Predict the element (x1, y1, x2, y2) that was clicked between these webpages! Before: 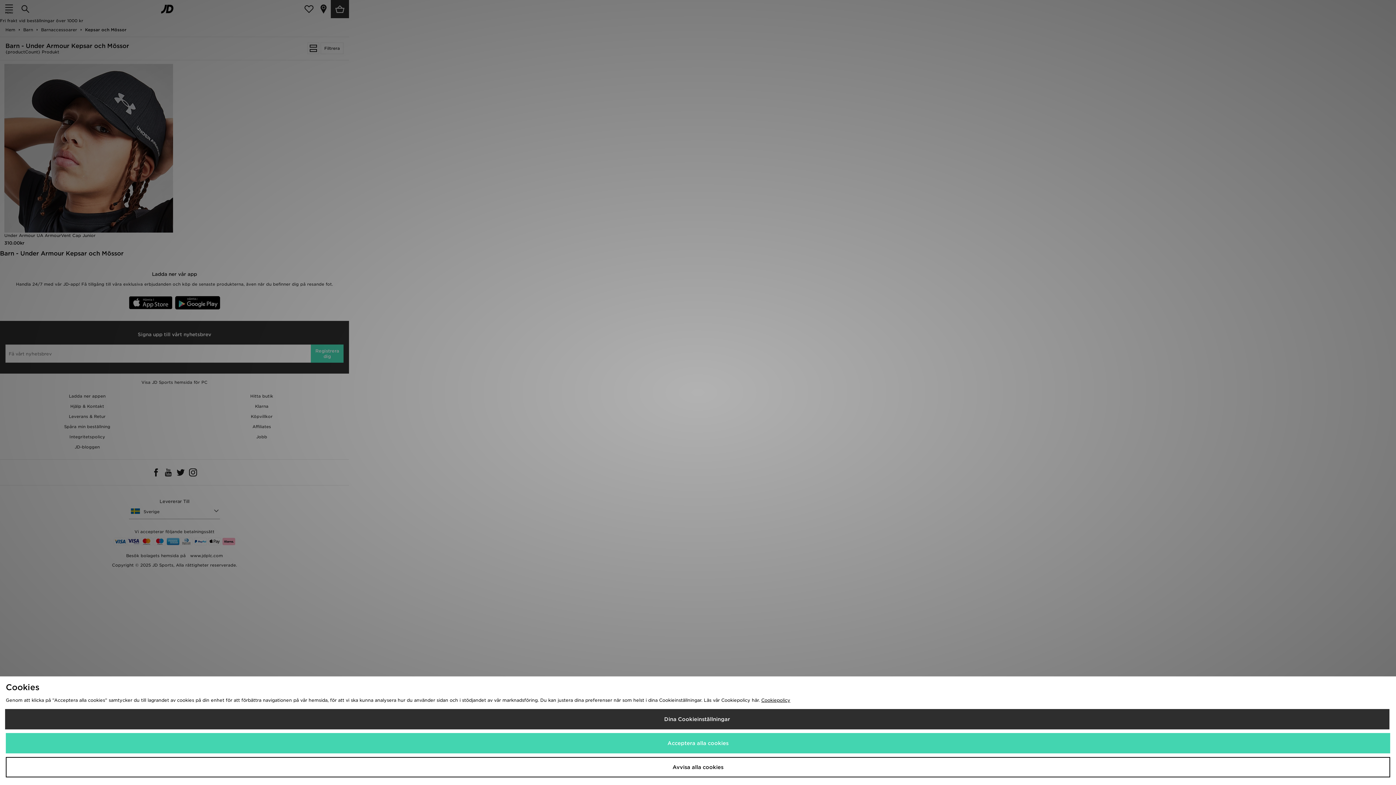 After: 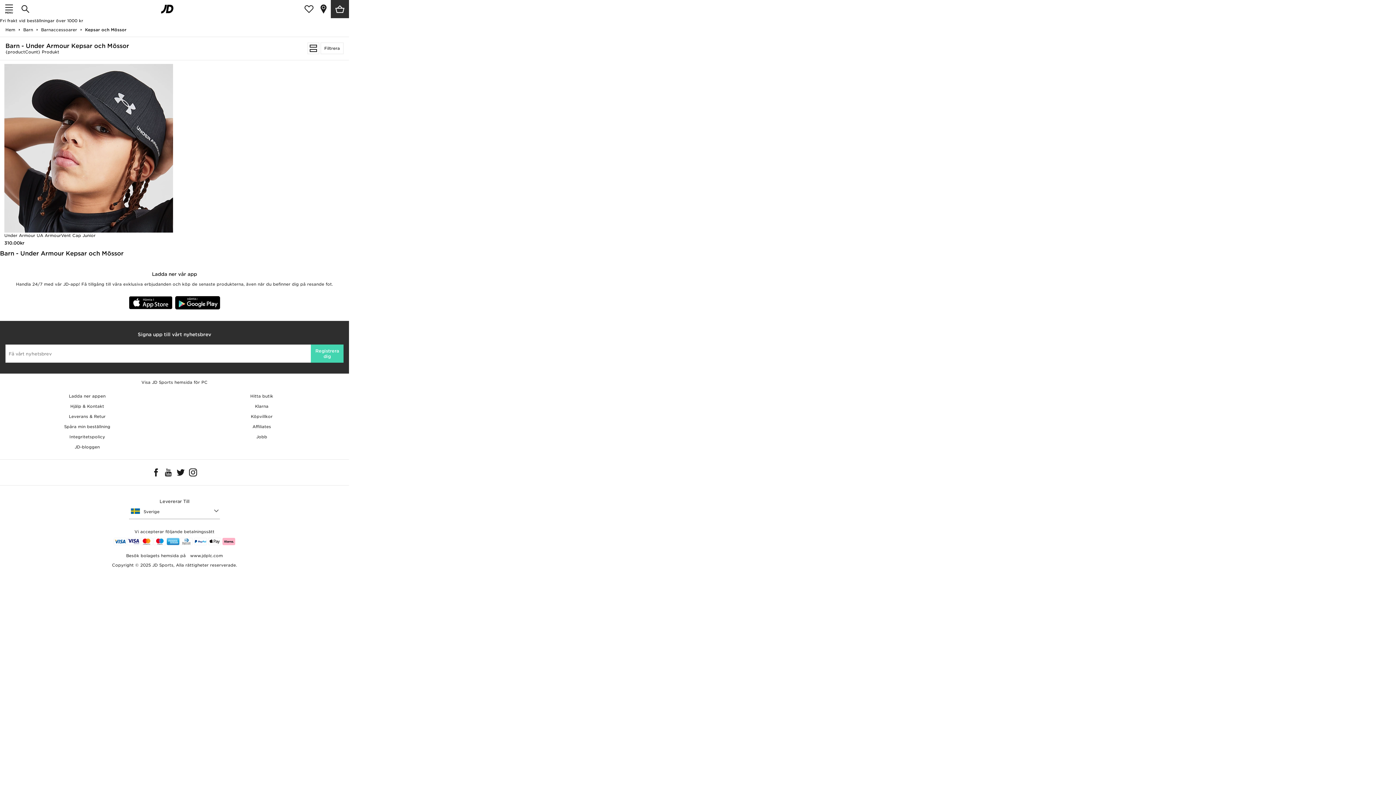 Action: bbox: (5, 757, 1390, 777) label: Avvisa alla cookies